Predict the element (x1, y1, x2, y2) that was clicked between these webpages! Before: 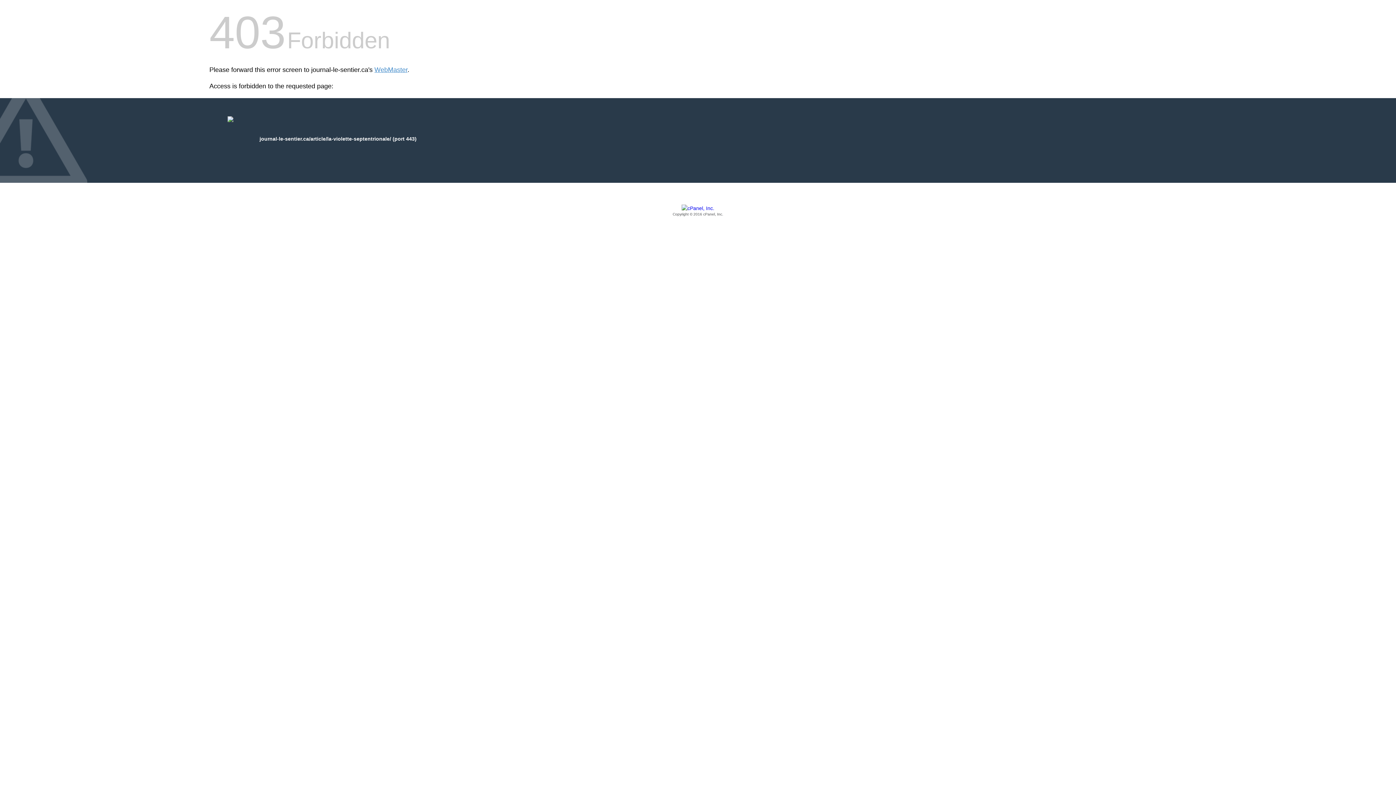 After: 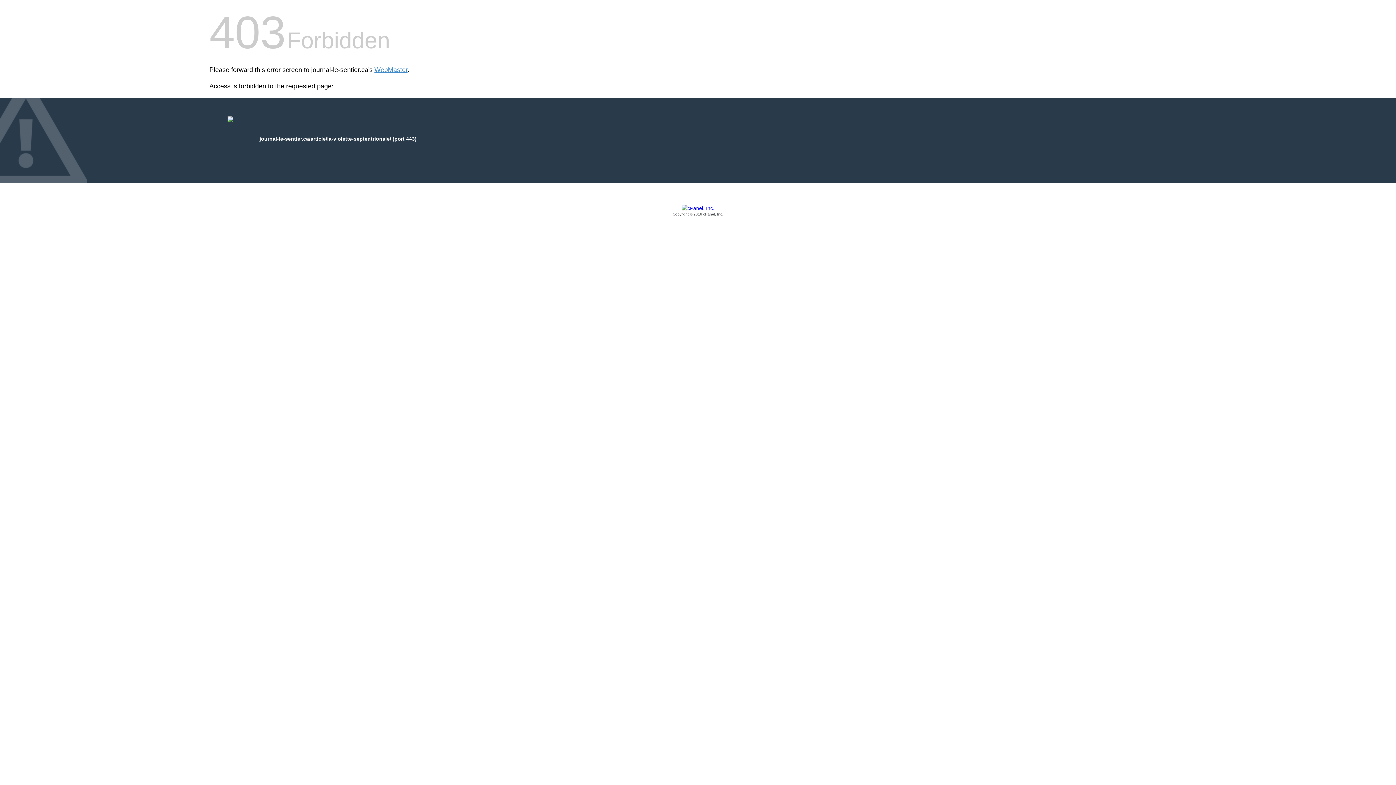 Action: label: Copyright © 2016 cPanel, Inc. bbox: (209, 205, 1186, 217)